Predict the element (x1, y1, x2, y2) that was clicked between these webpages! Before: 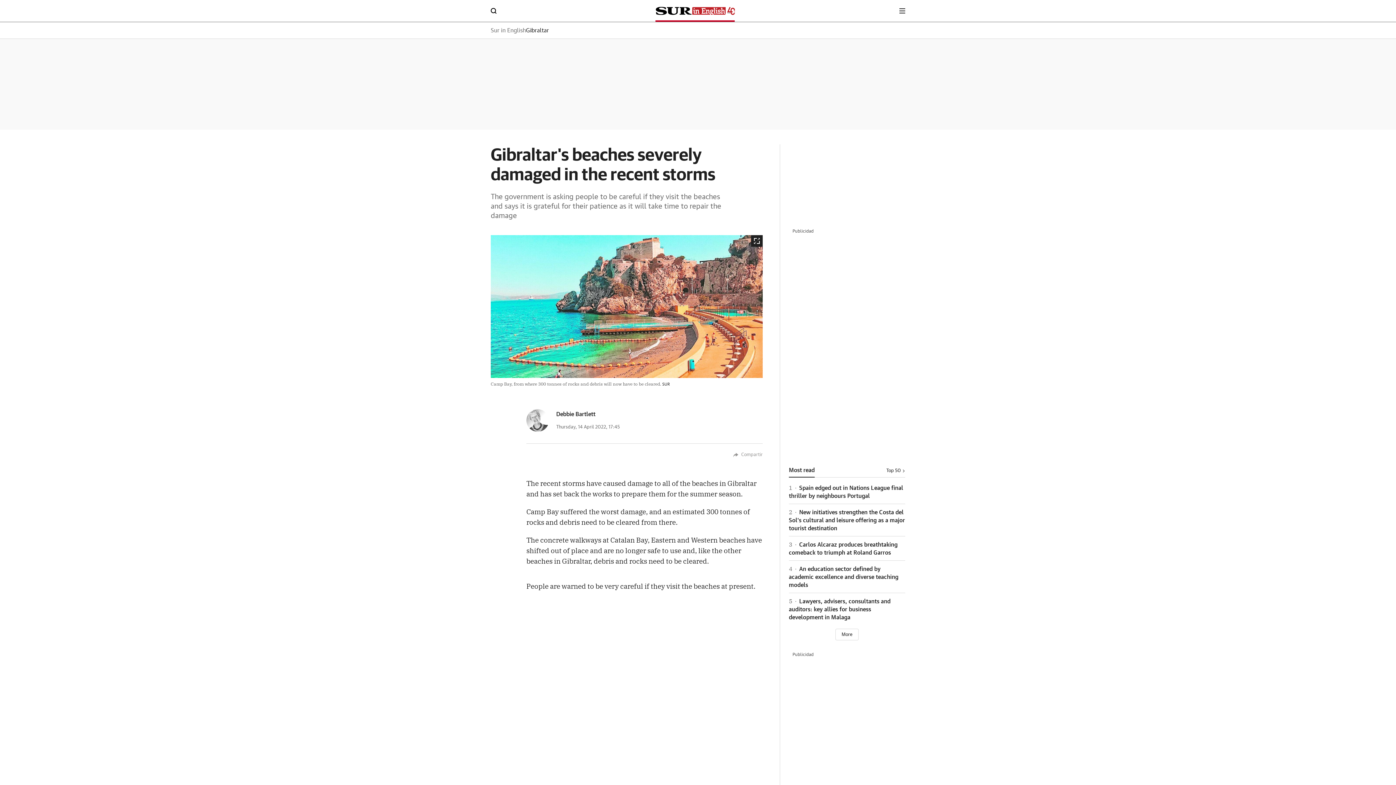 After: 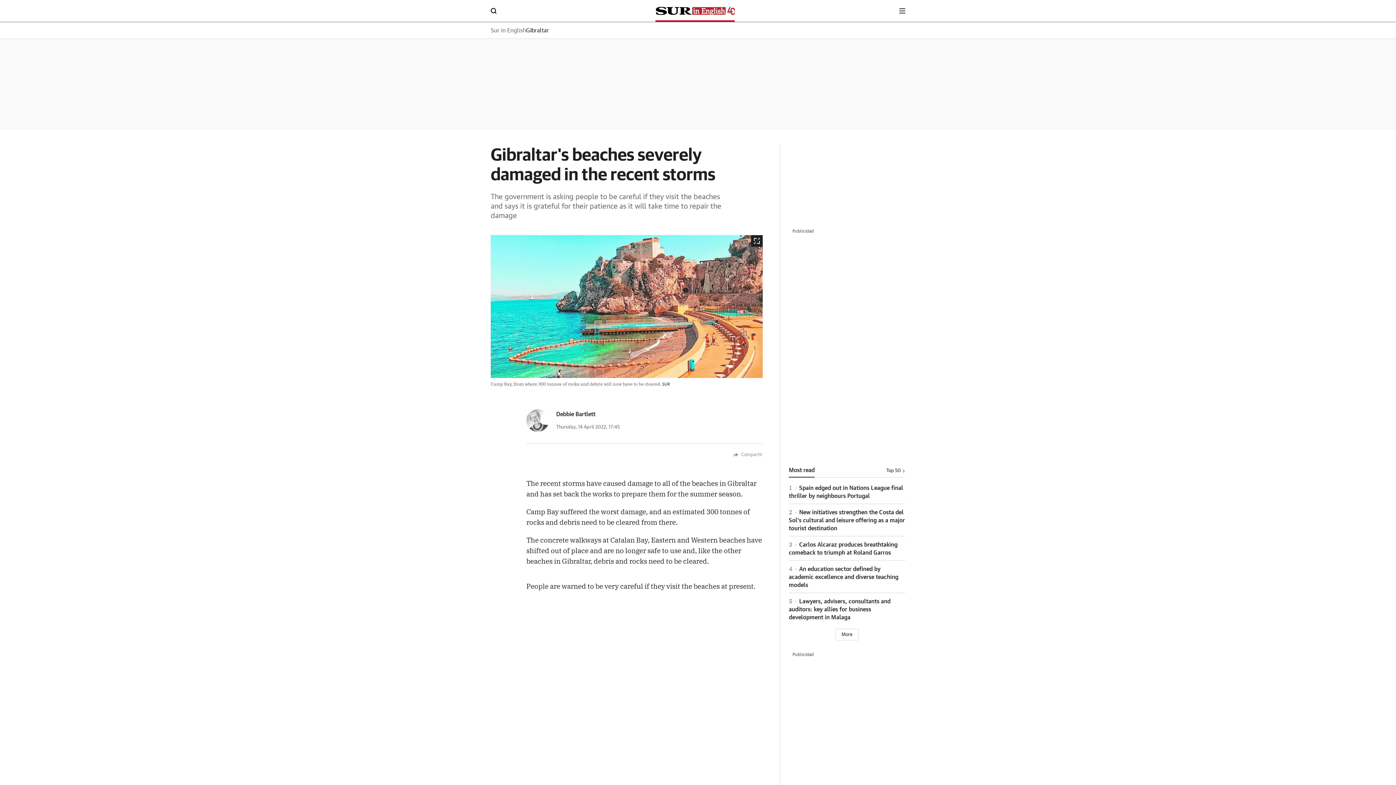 Action: bbox: (789, 466, 814, 477) label: Most read